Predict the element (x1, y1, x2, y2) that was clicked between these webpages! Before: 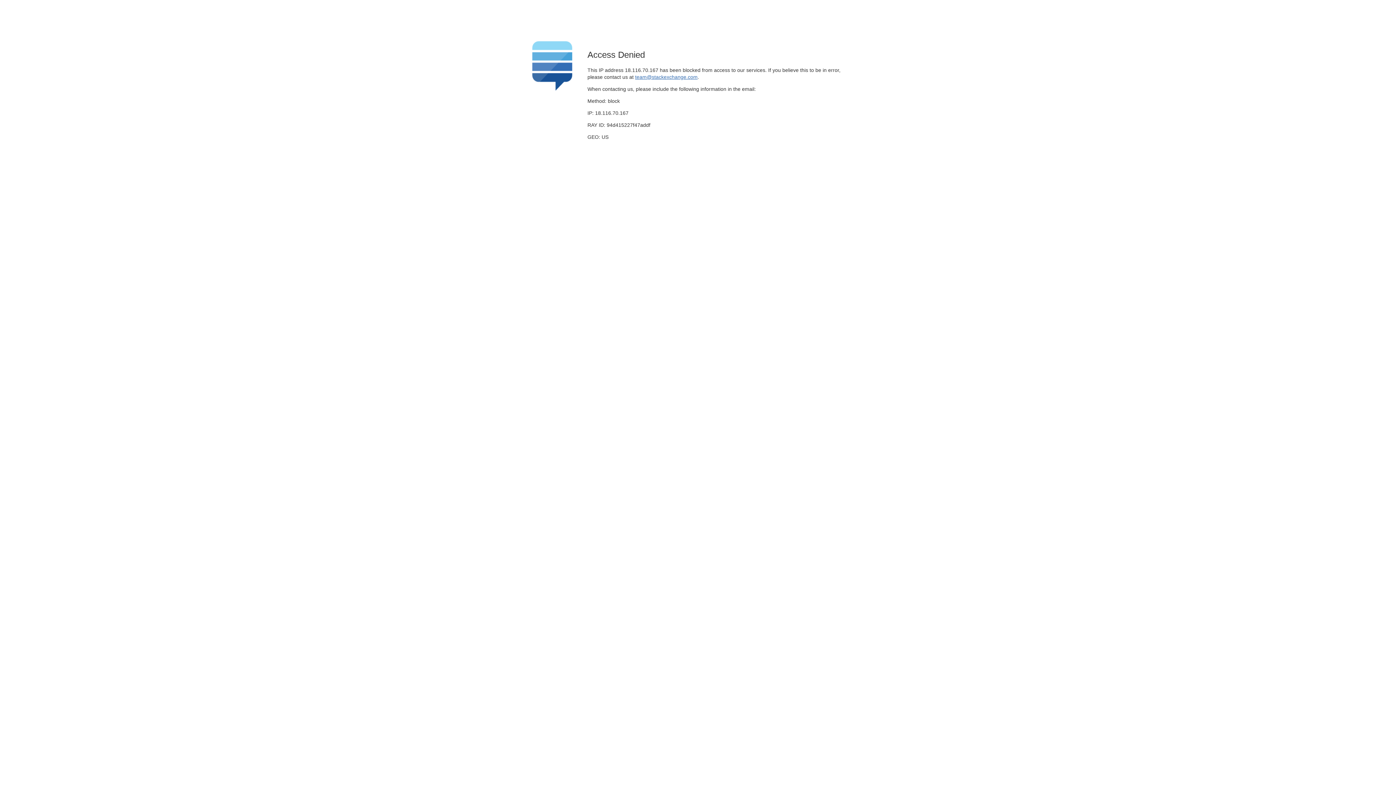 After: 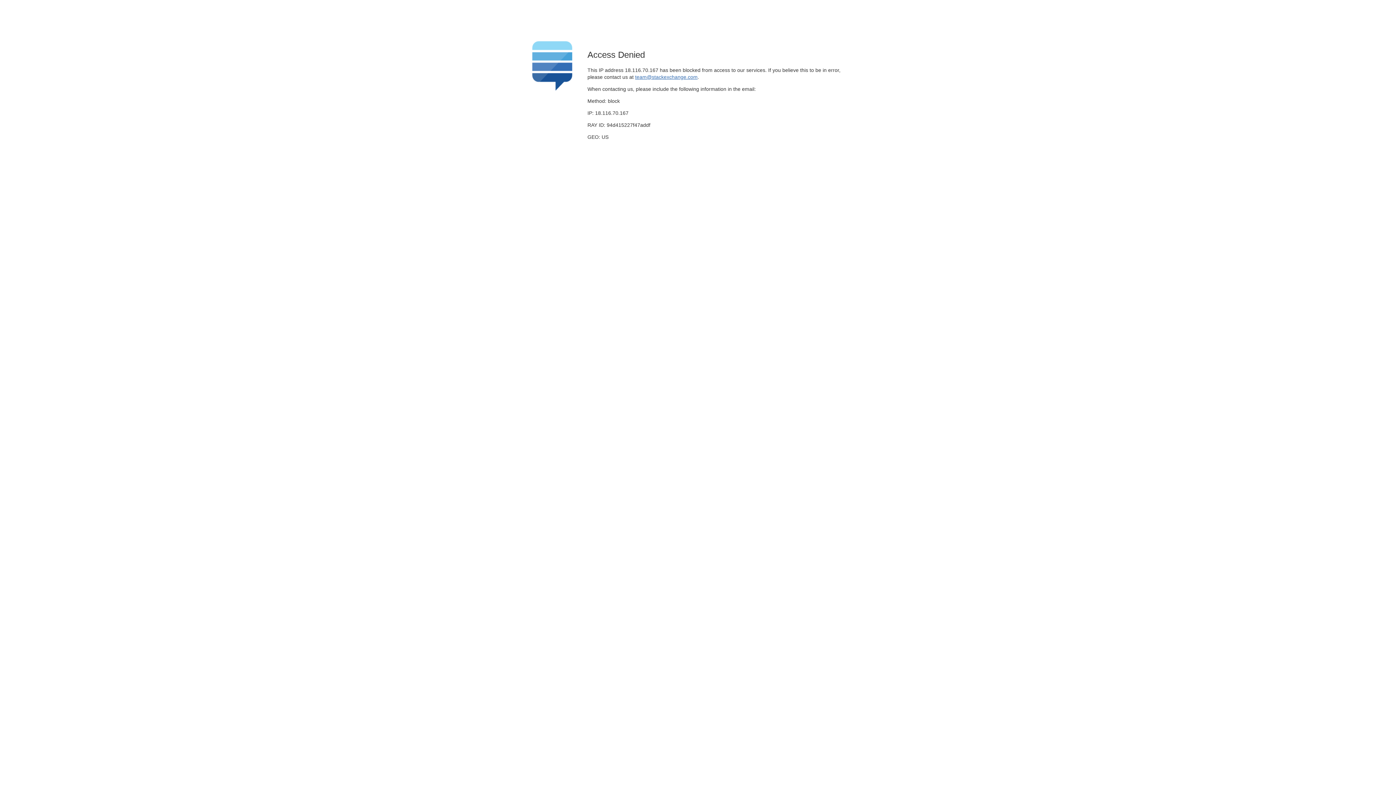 Action: label: team@stackexchange.com bbox: (635, 74, 697, 79)